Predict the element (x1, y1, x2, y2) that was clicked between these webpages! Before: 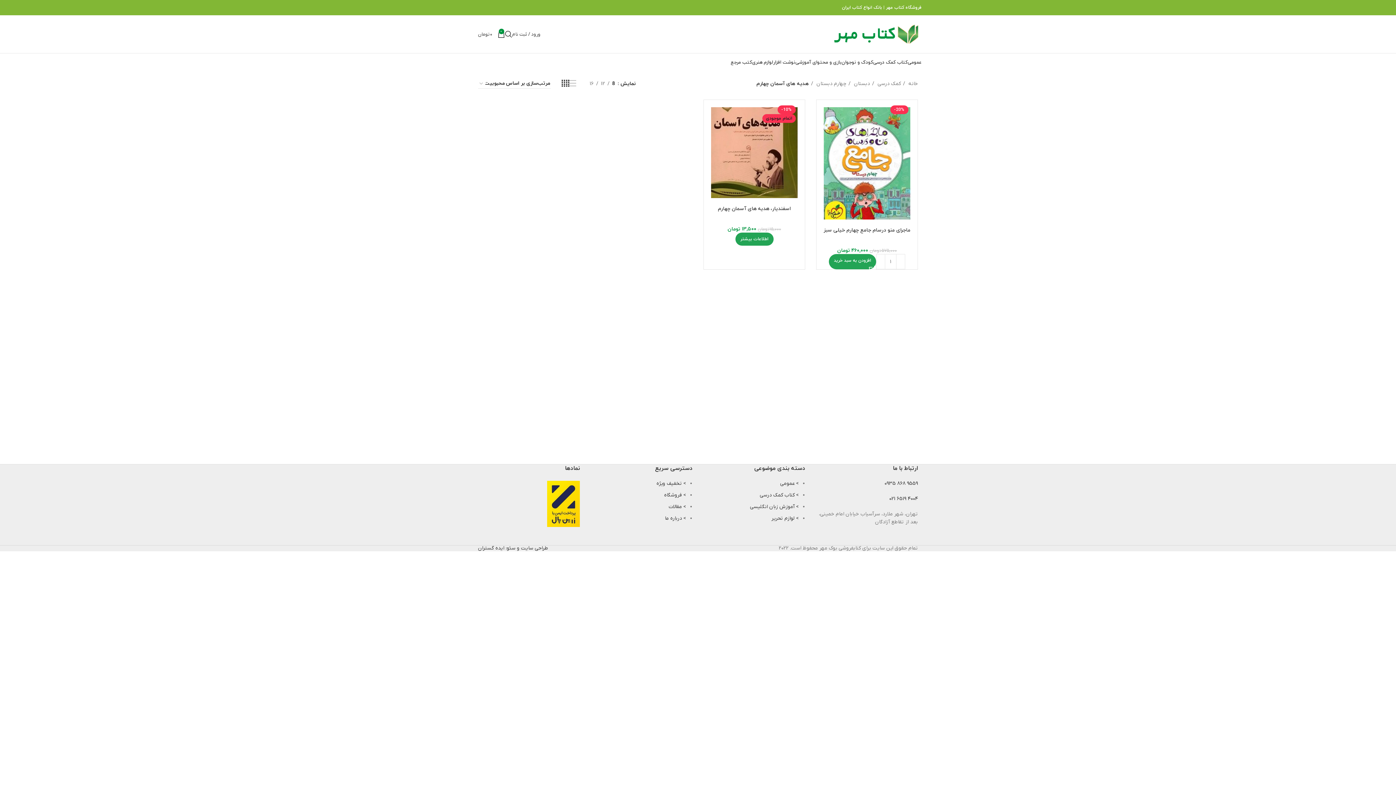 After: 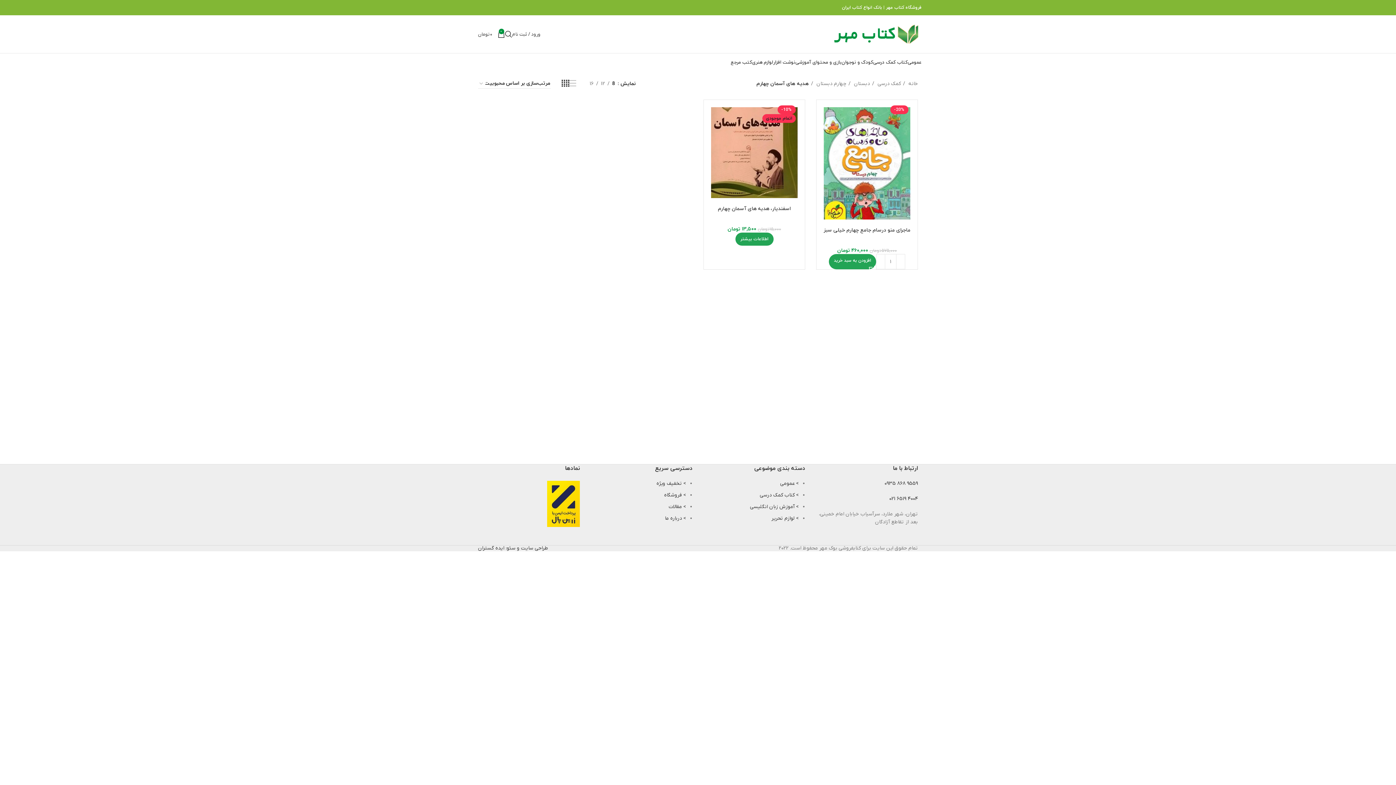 Action: label: Linkedin link bbox: (482, 5, 486, 9)